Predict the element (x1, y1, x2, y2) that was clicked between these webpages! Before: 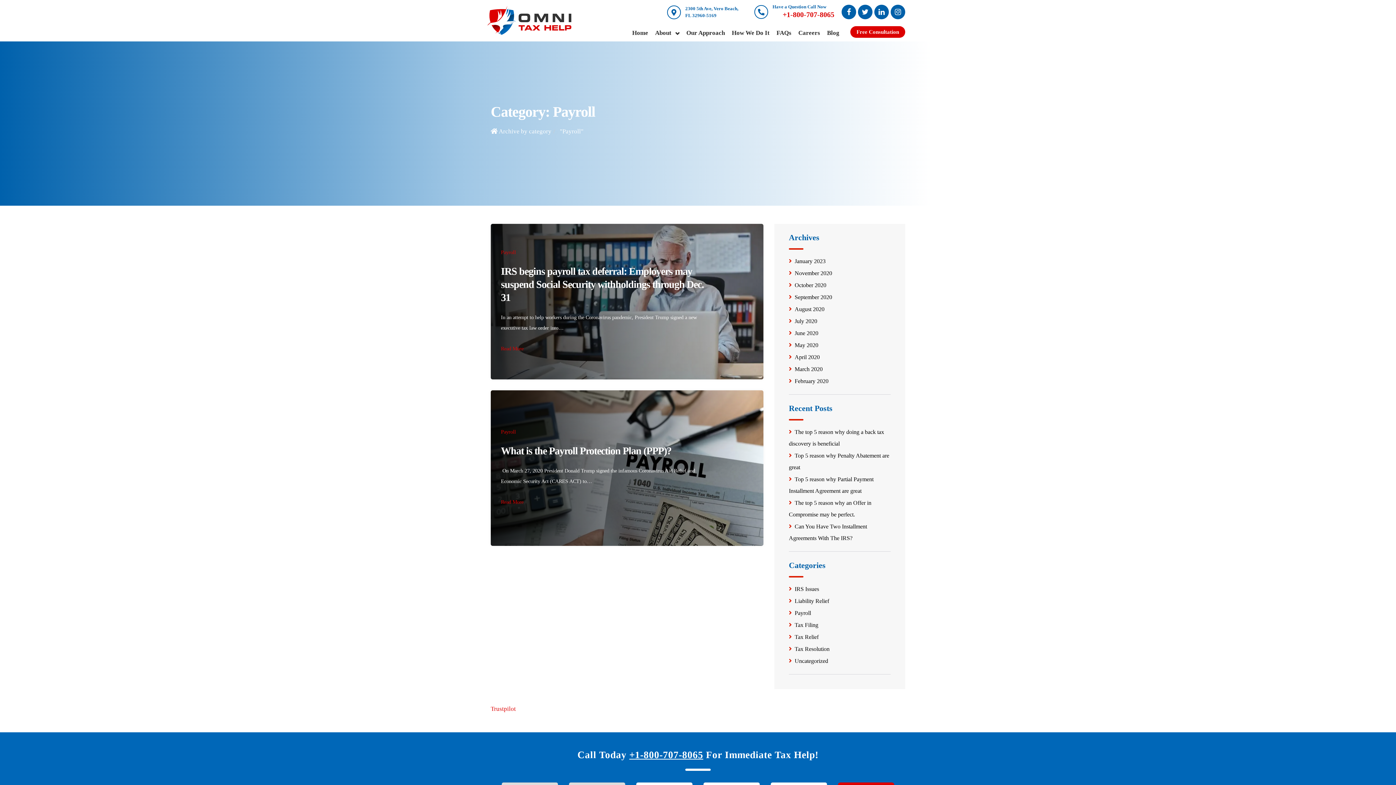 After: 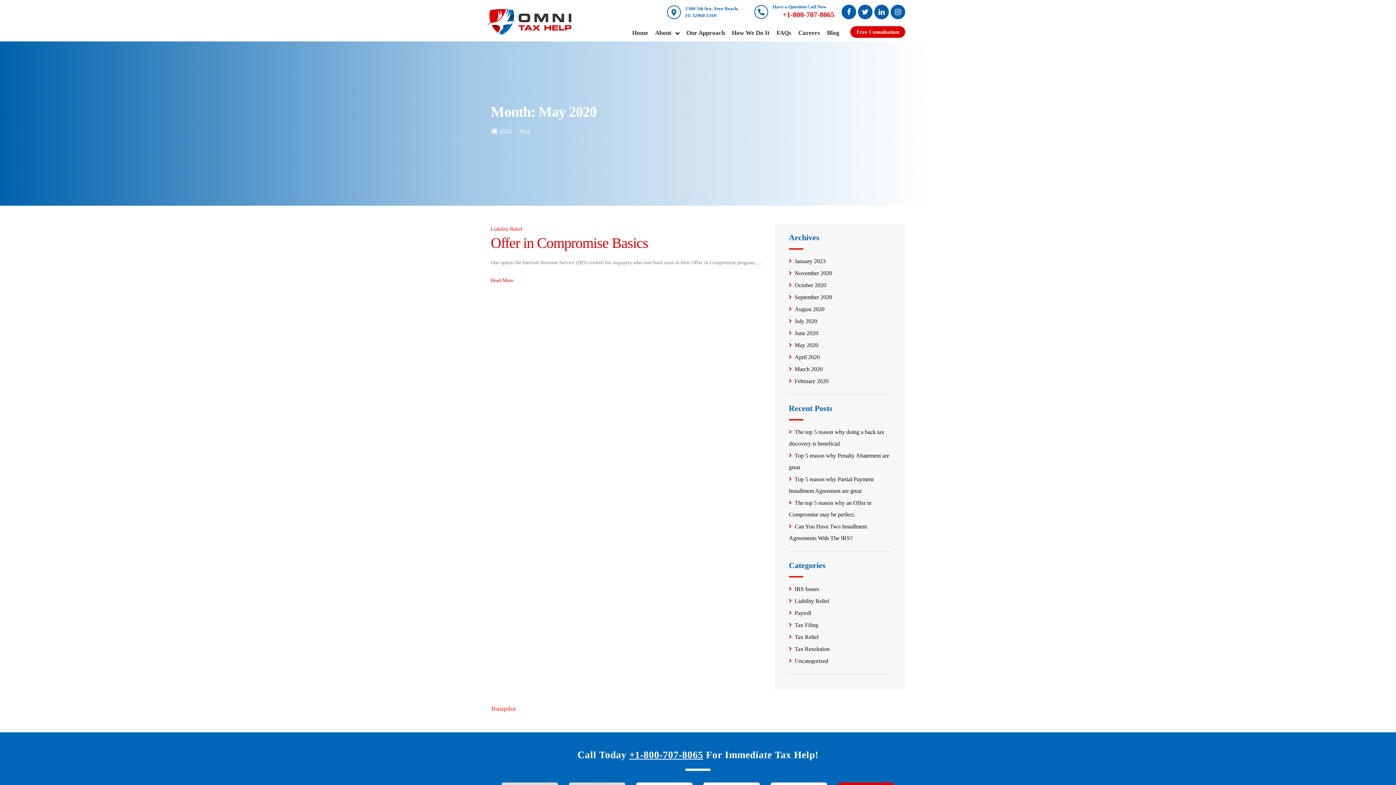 Action: bbox: (789, 342, 818, 348) label: May 2020